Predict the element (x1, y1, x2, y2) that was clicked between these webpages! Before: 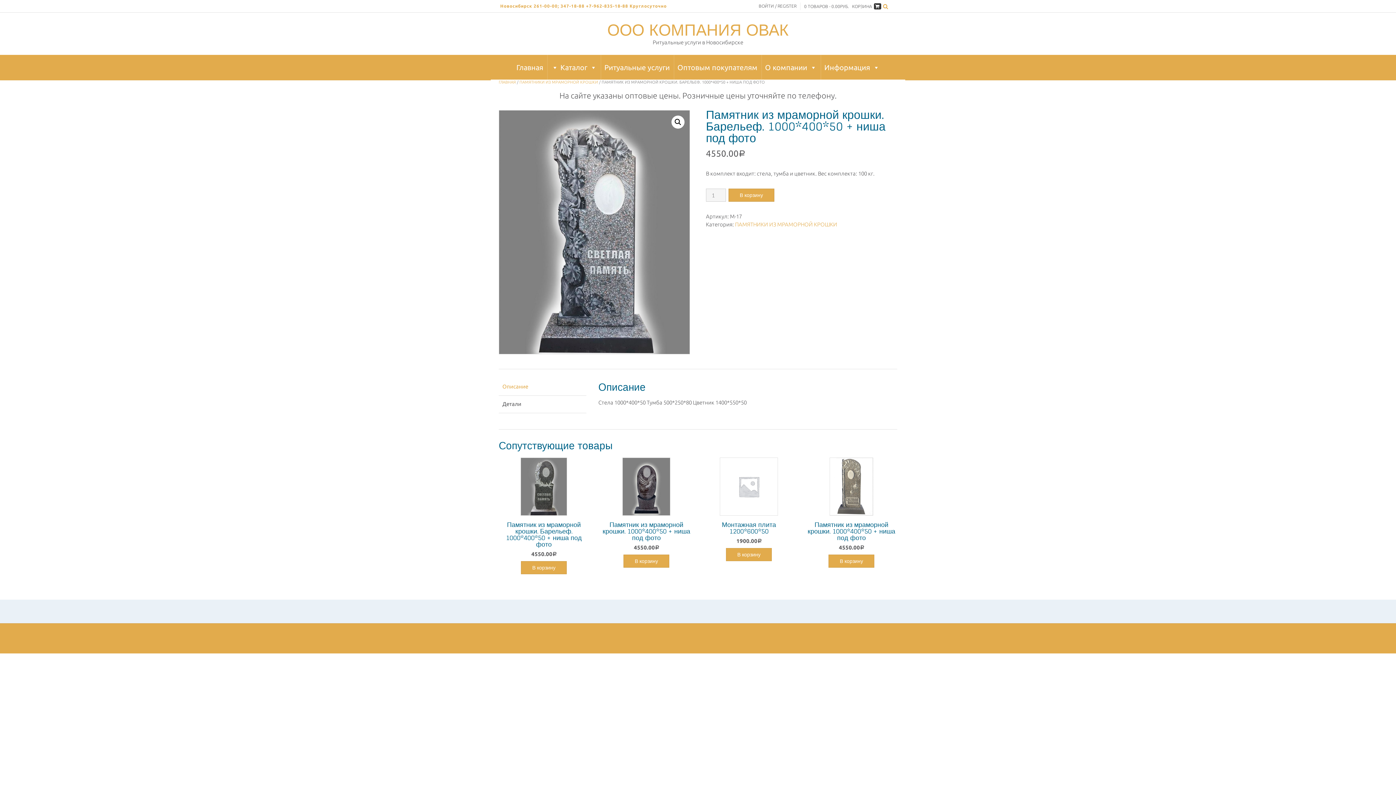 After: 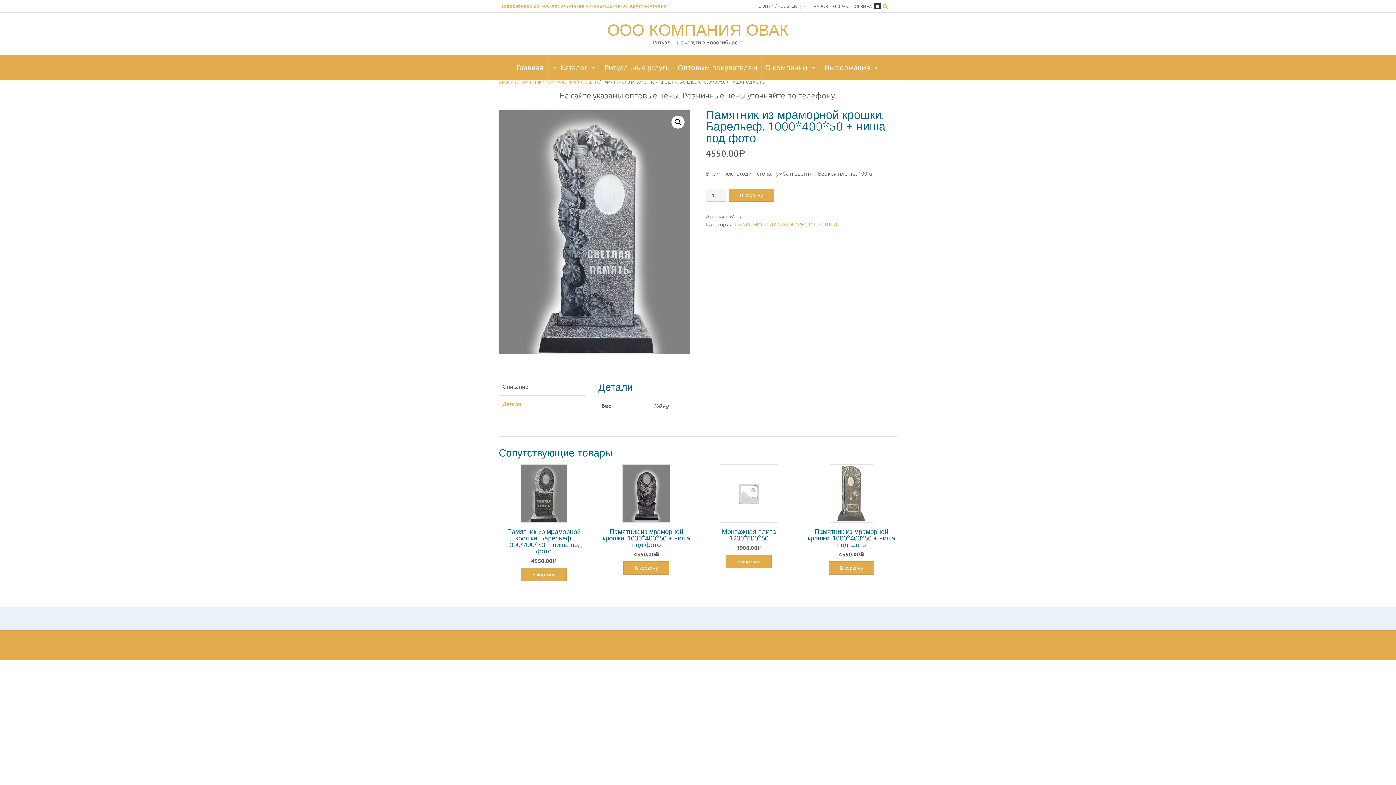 Action: bbox: (502, 397, 582, 411) label: Детали